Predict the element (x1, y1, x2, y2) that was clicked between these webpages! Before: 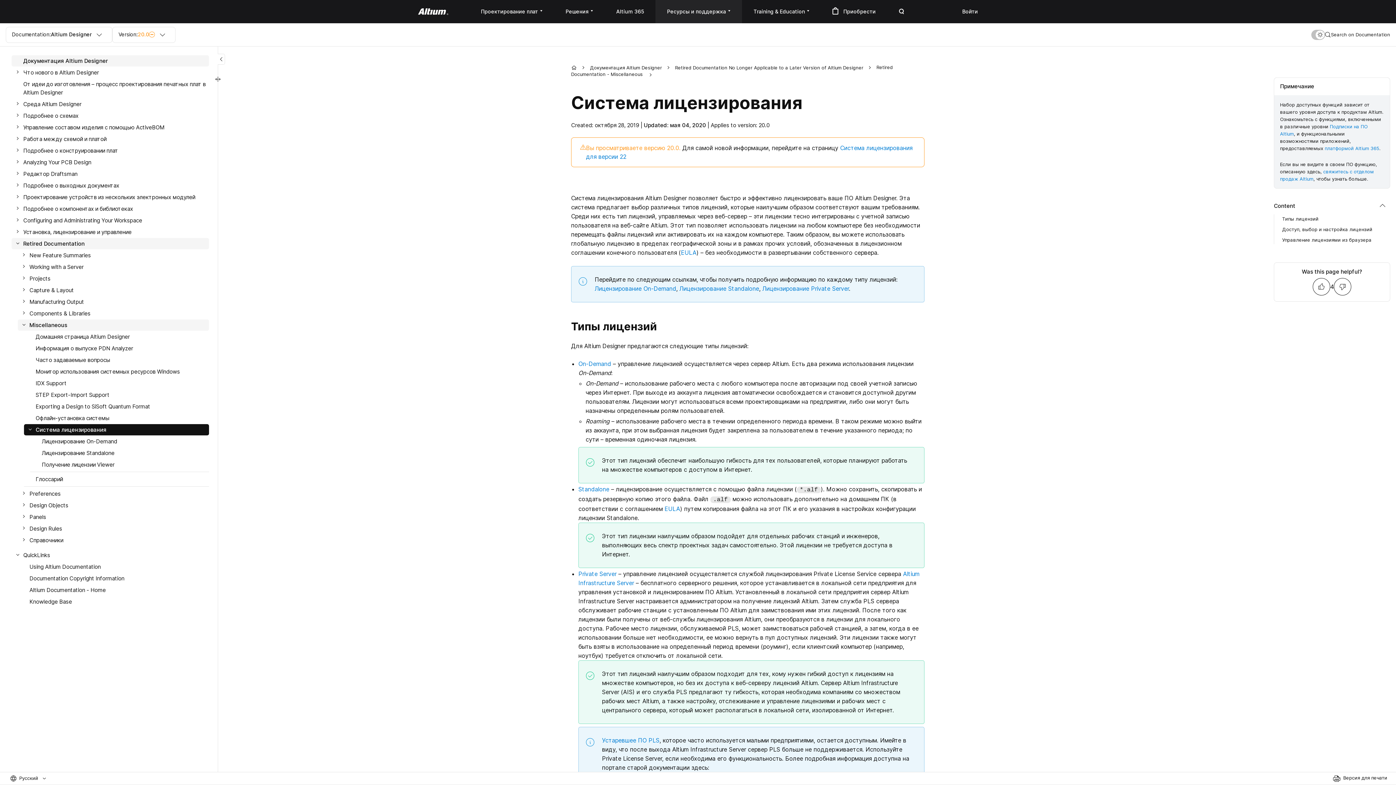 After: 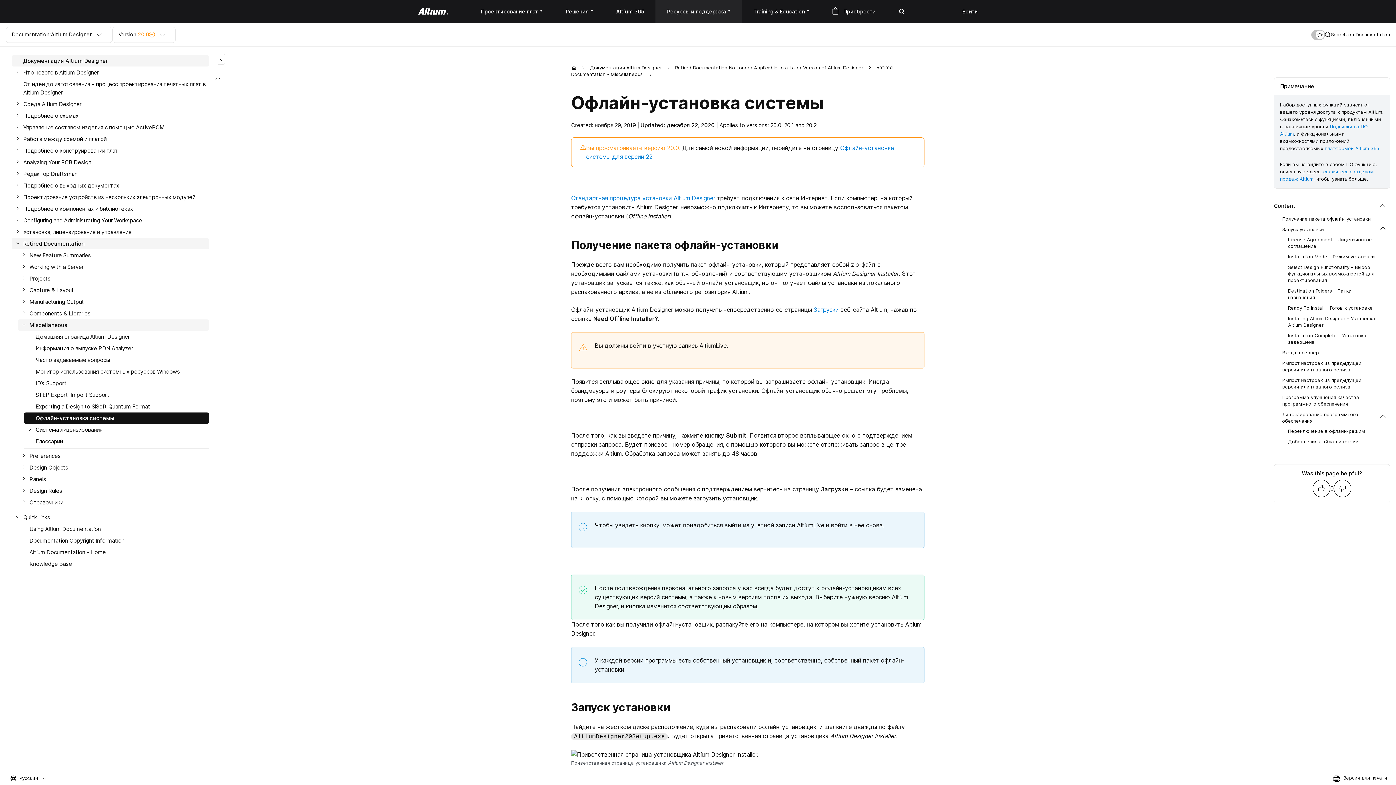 Action: bbox: (24, 412, 209, 424) label: Офлайн-установка системы